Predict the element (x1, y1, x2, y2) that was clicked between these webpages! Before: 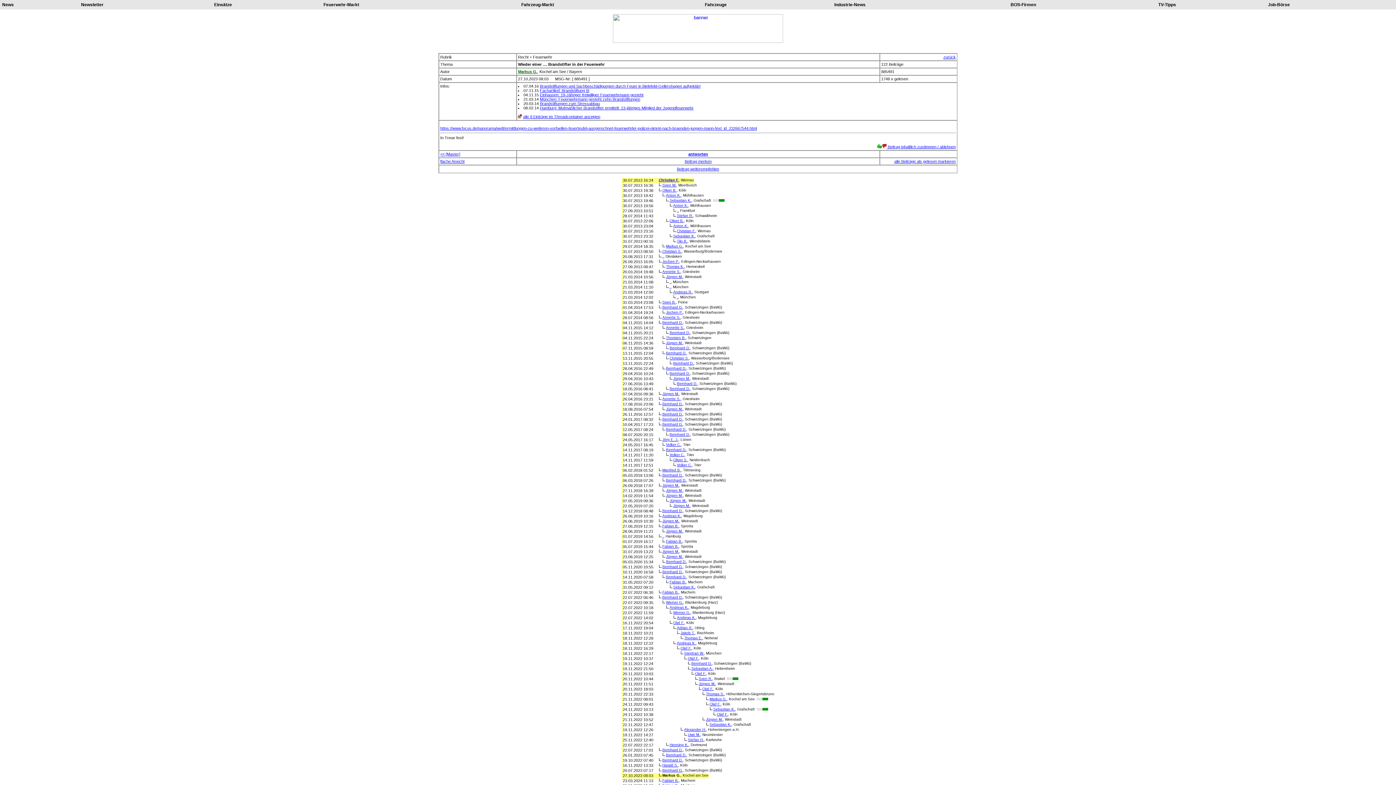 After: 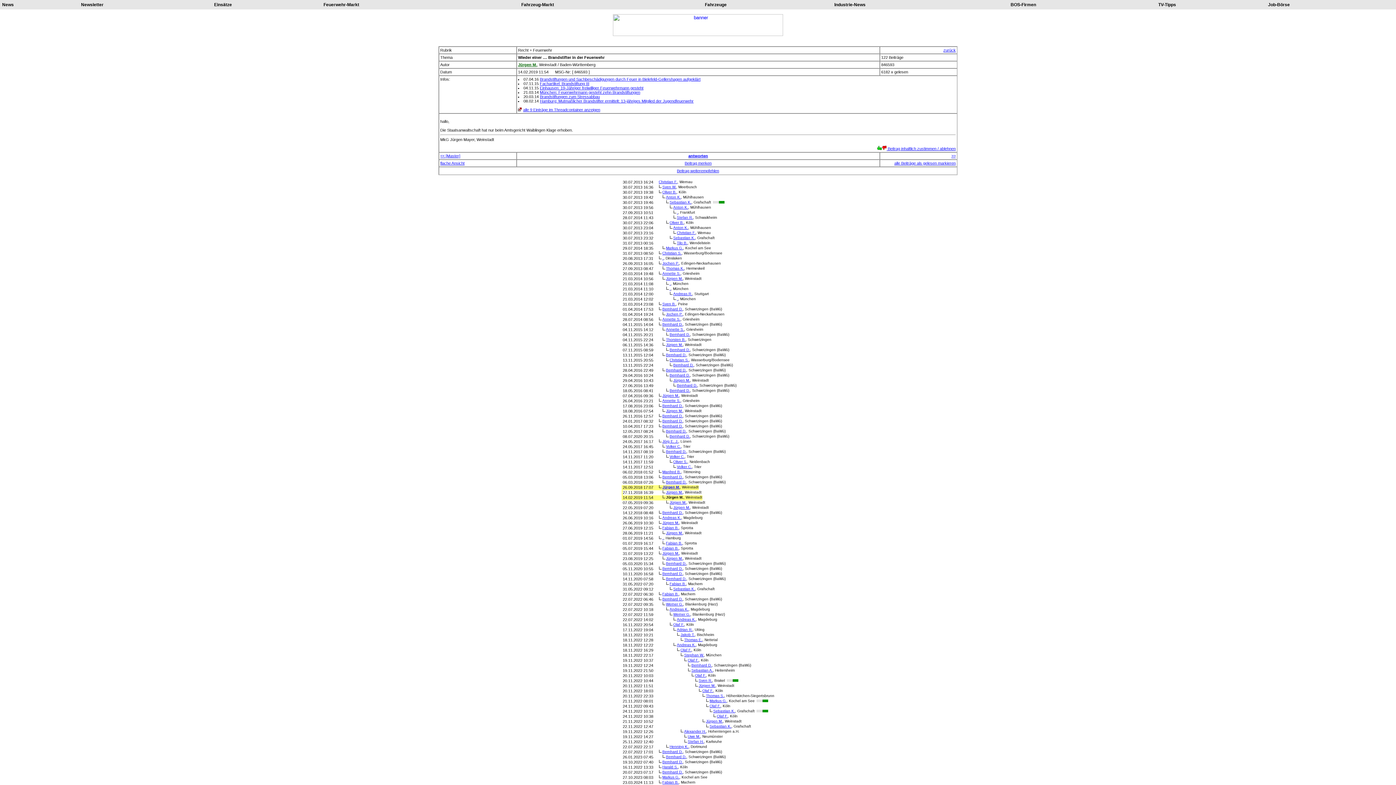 Action: label: Jürgen M. bbox: (666, 493, 682, 497)